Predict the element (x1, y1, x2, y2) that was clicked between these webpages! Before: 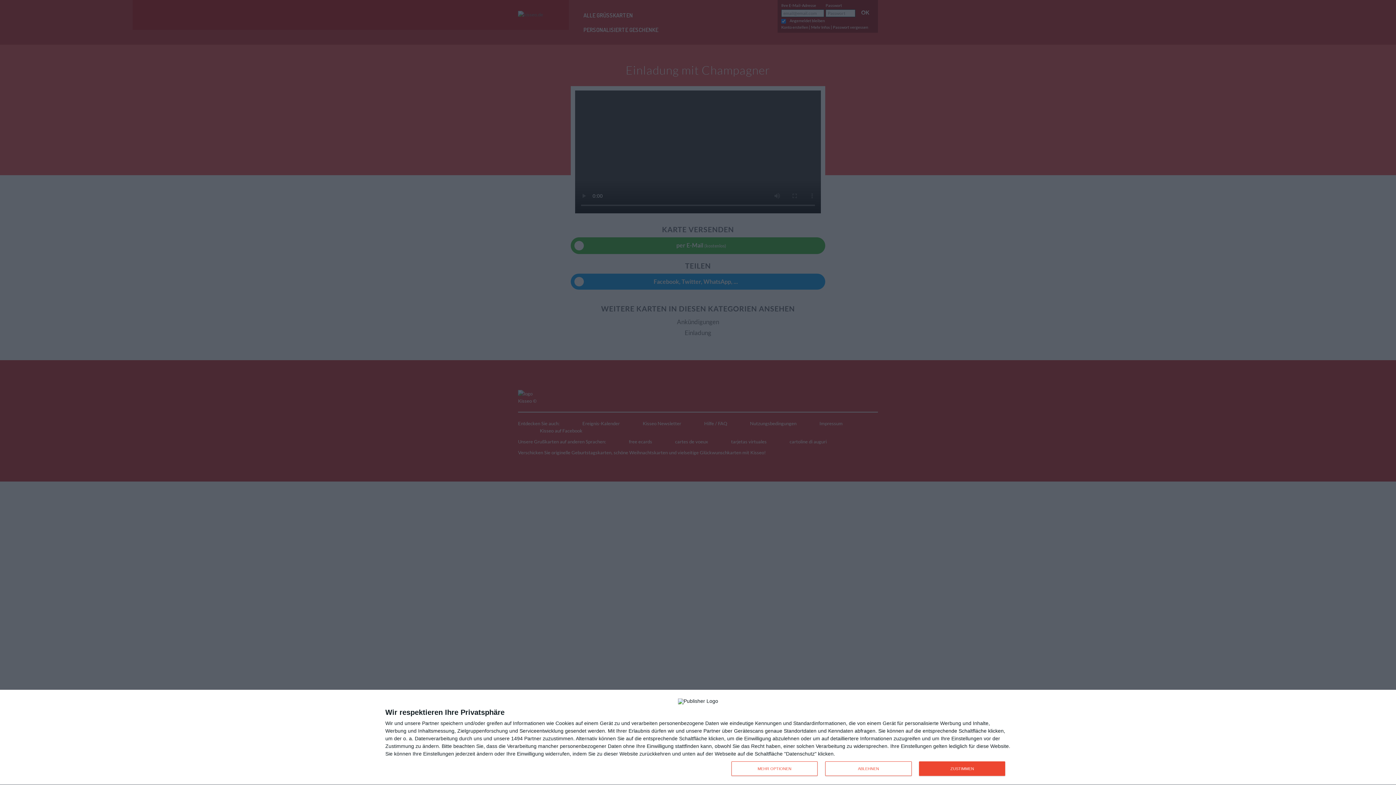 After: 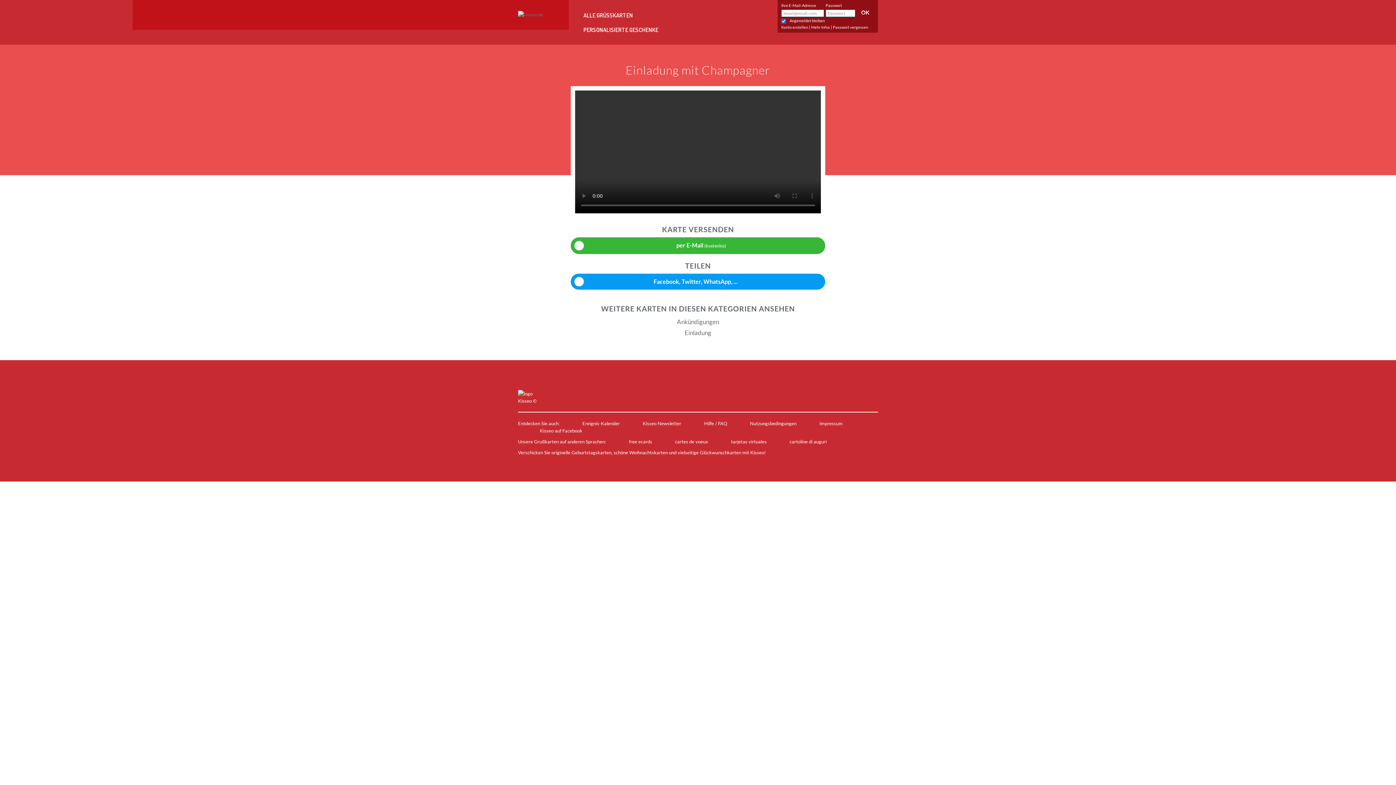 Action: bbox: (919, 761, 1005, 776) label: ZUSTIMMEN